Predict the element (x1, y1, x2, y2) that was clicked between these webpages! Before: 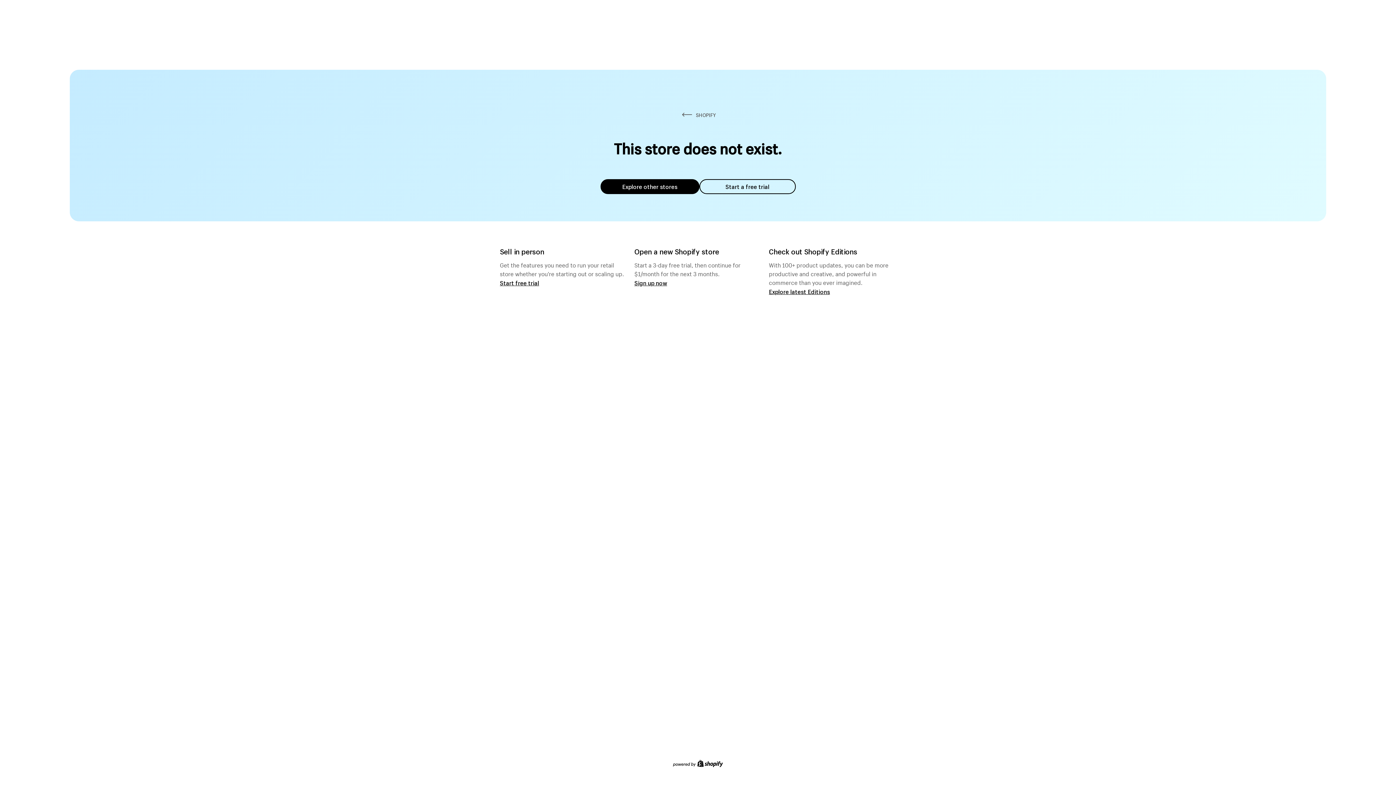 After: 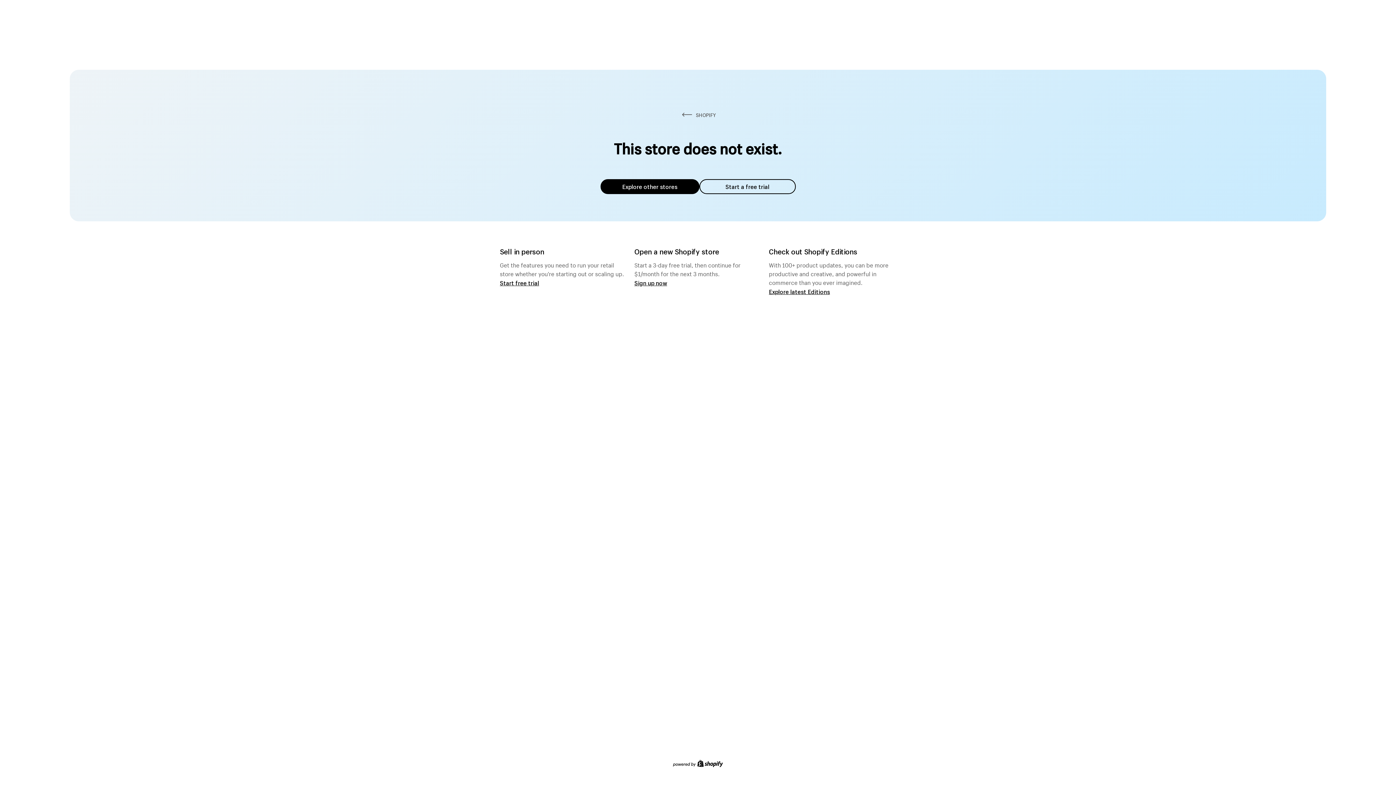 Action: bbox: (600, 179, 699, 194) label: Explore other stores